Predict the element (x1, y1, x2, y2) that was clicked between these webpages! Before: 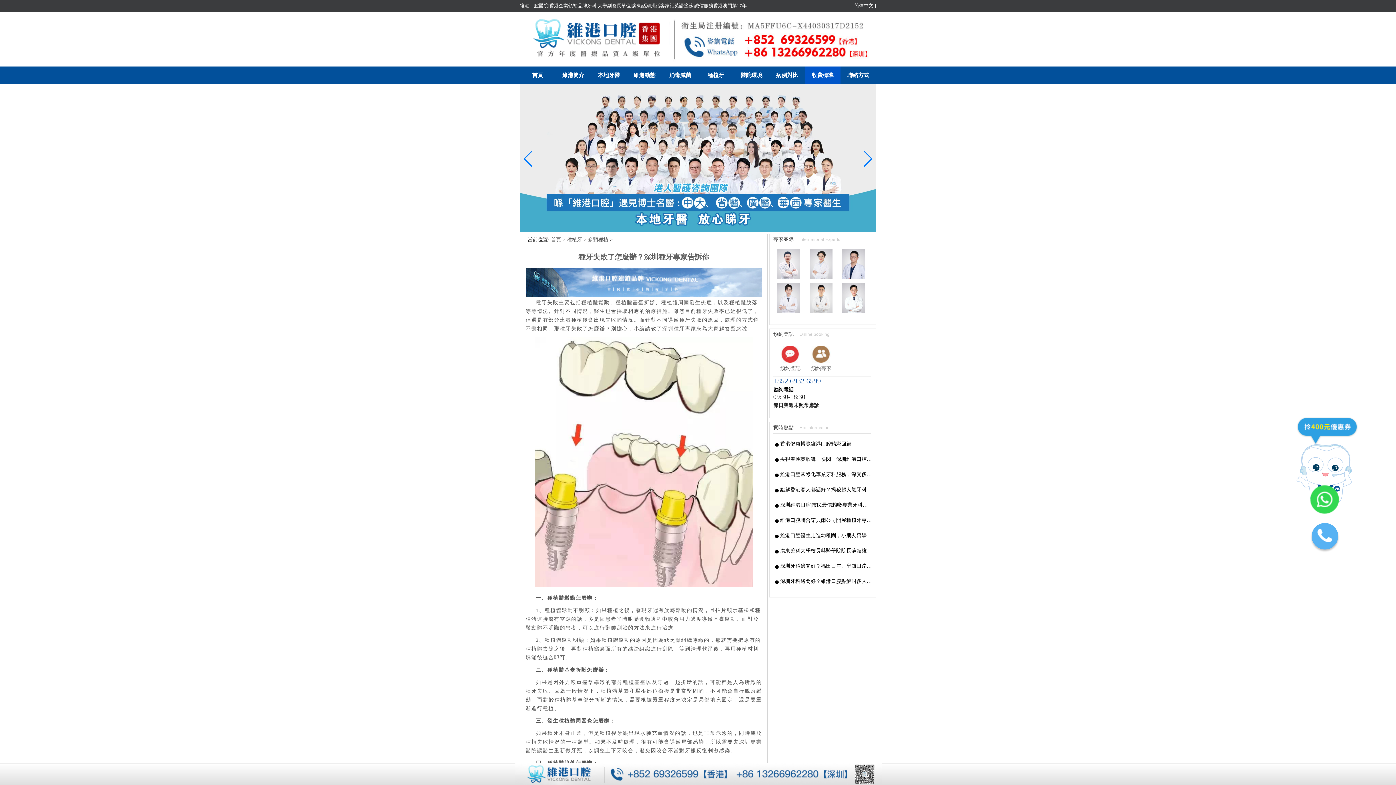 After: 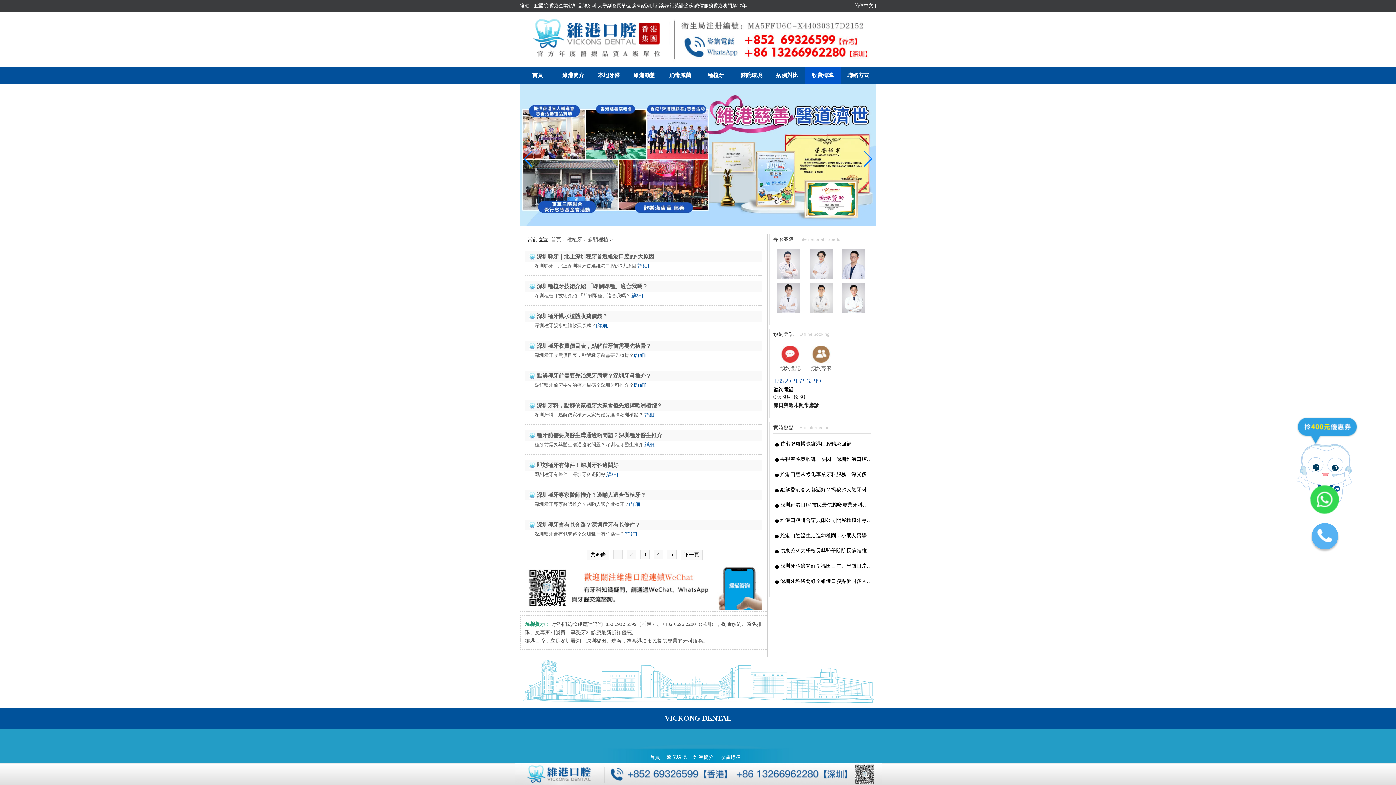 Action: bbox: (588, 237, 608, 242) label: 多顆種植